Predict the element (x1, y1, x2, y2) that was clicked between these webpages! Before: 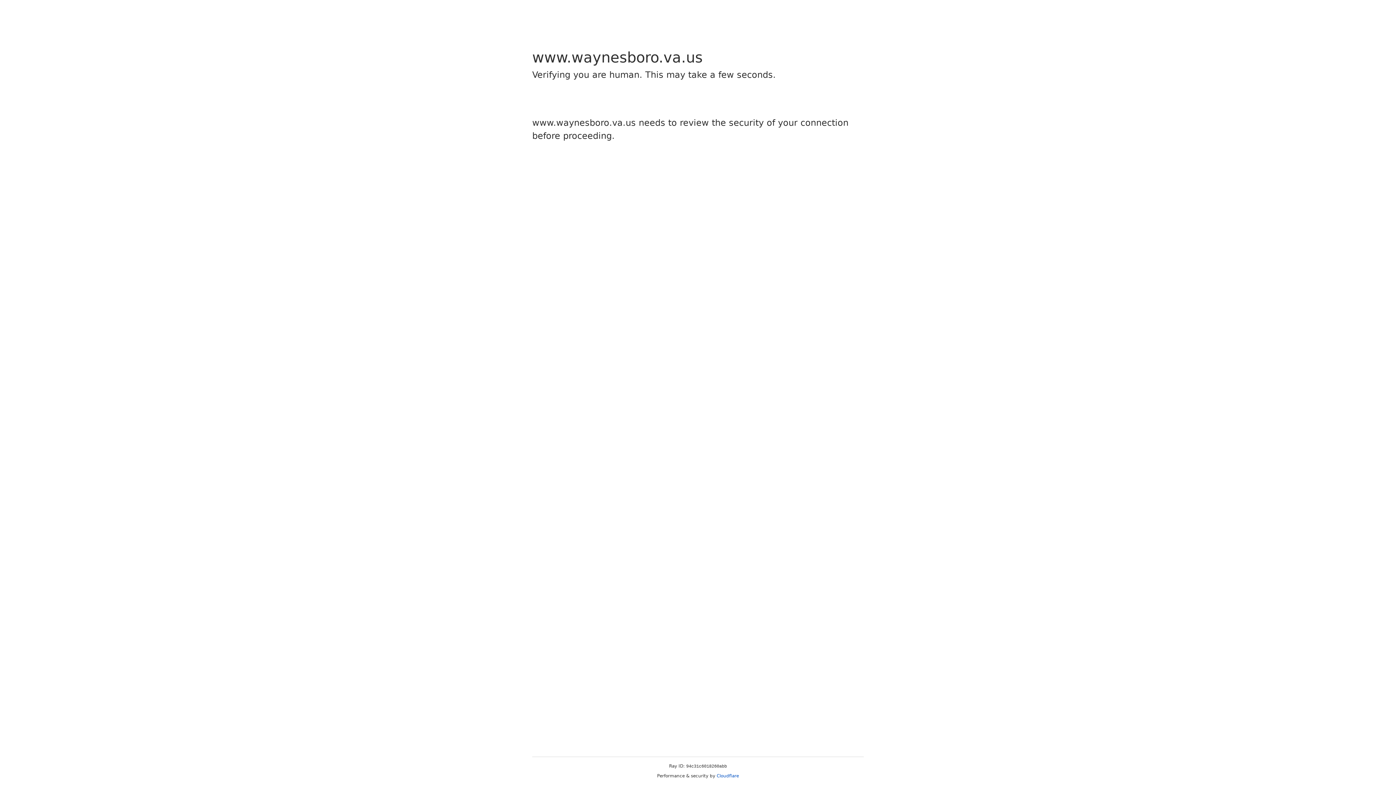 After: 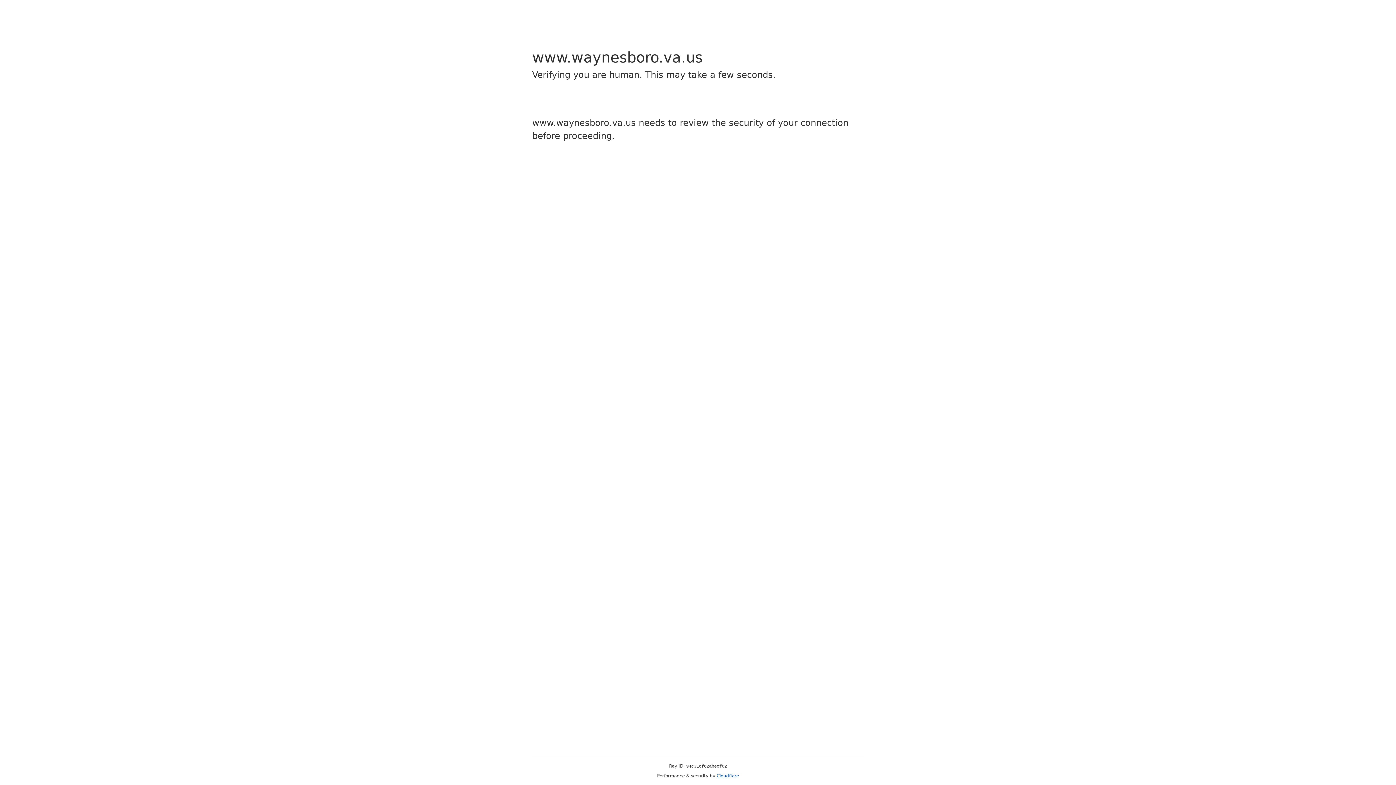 Action: label: Cloudflare bbox: (716, 773, 739, 778)